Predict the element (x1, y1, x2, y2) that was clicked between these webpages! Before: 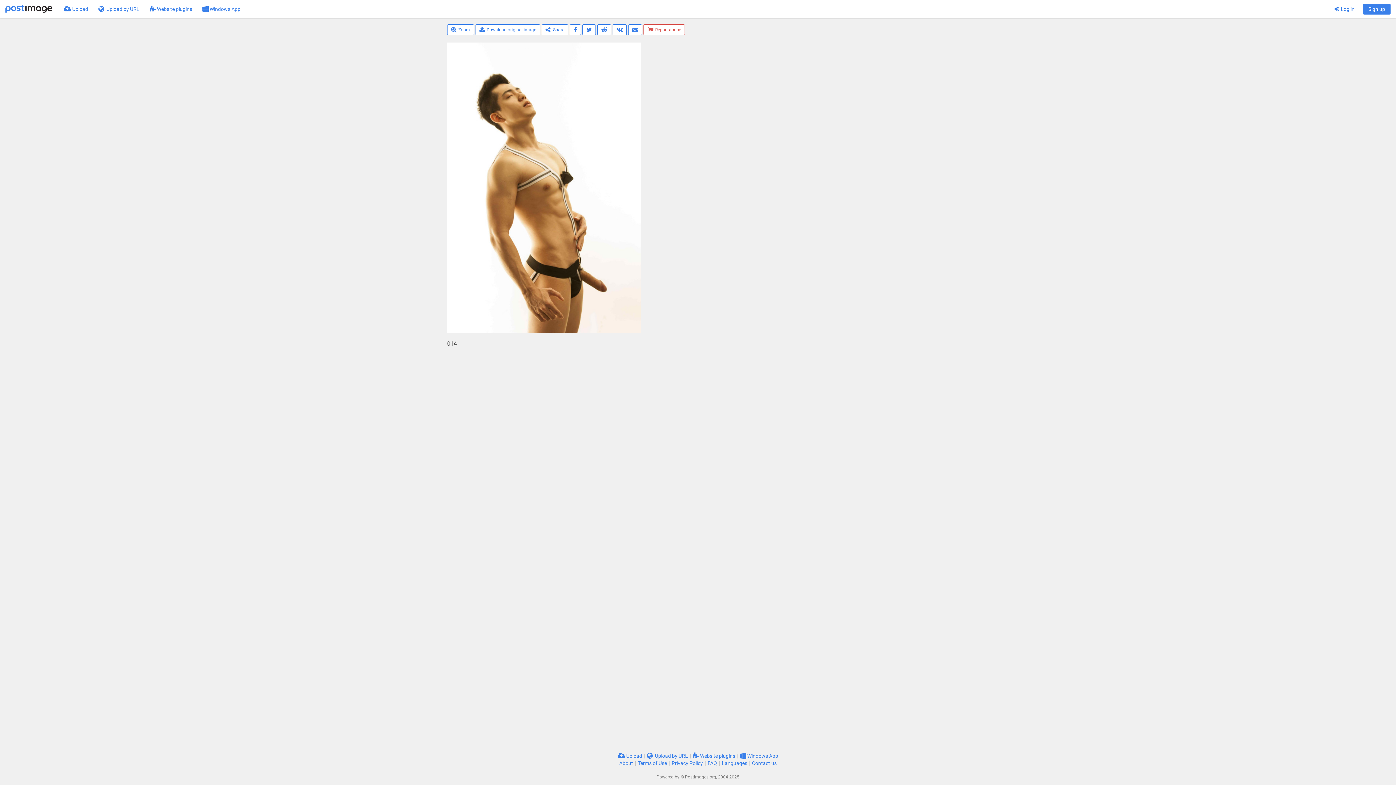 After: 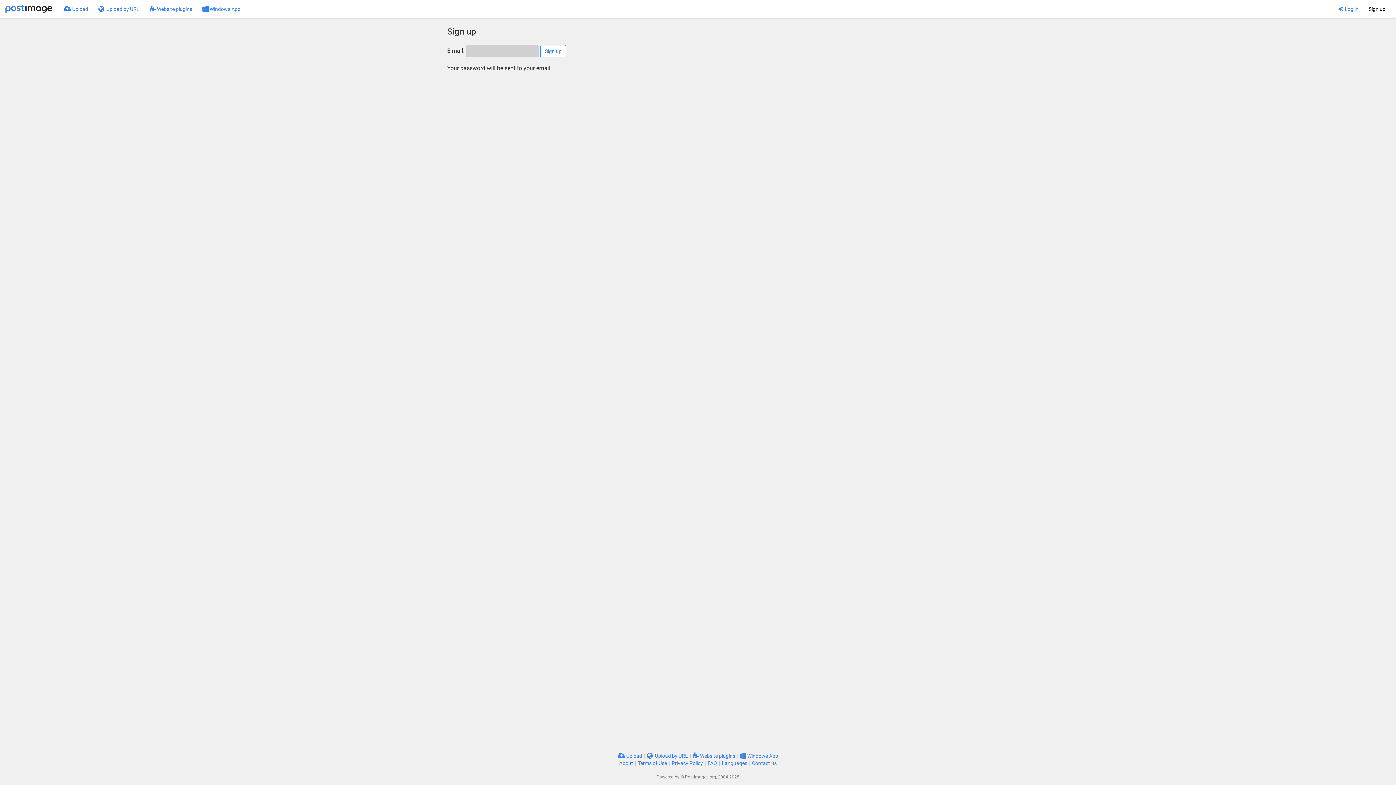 Action: label: Sign up bbox: (1363, 3, 1390, 14)